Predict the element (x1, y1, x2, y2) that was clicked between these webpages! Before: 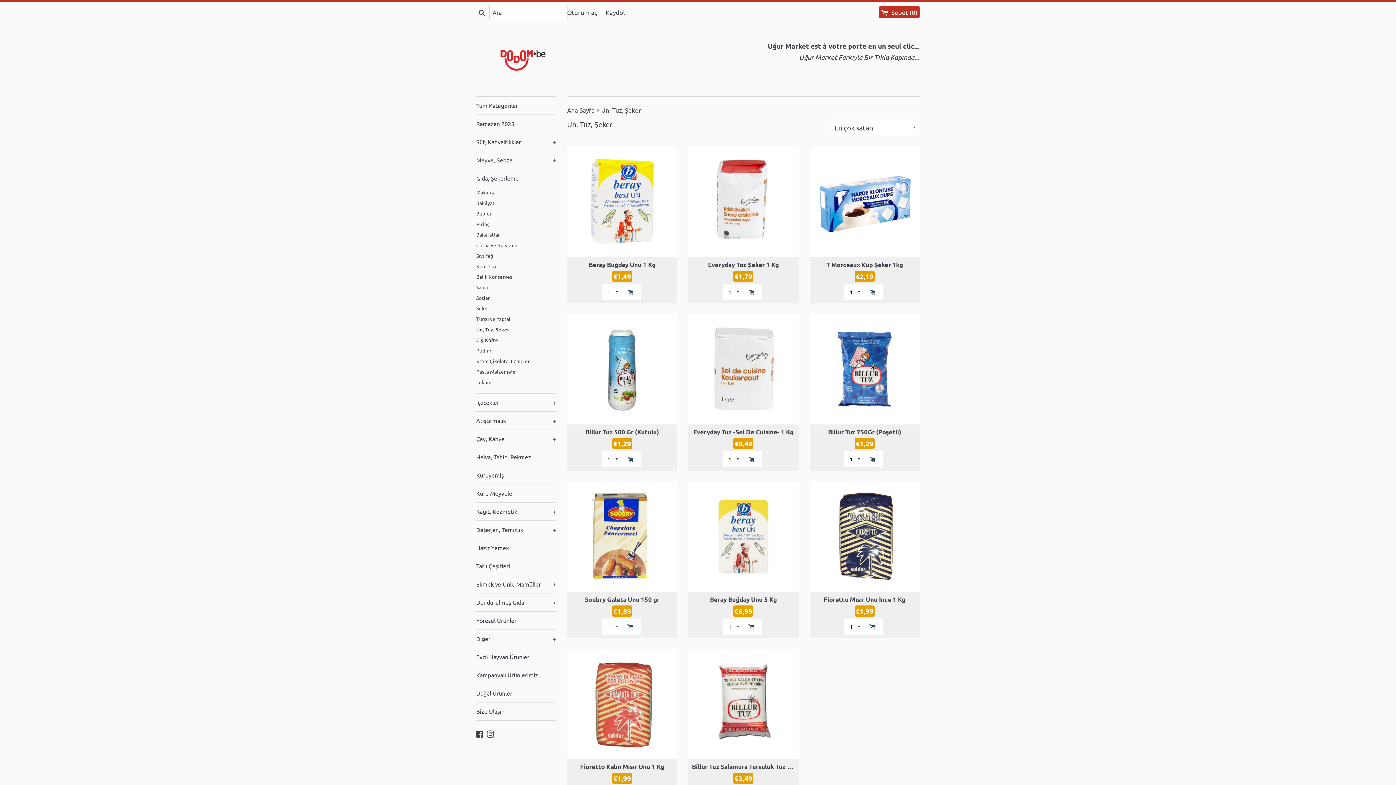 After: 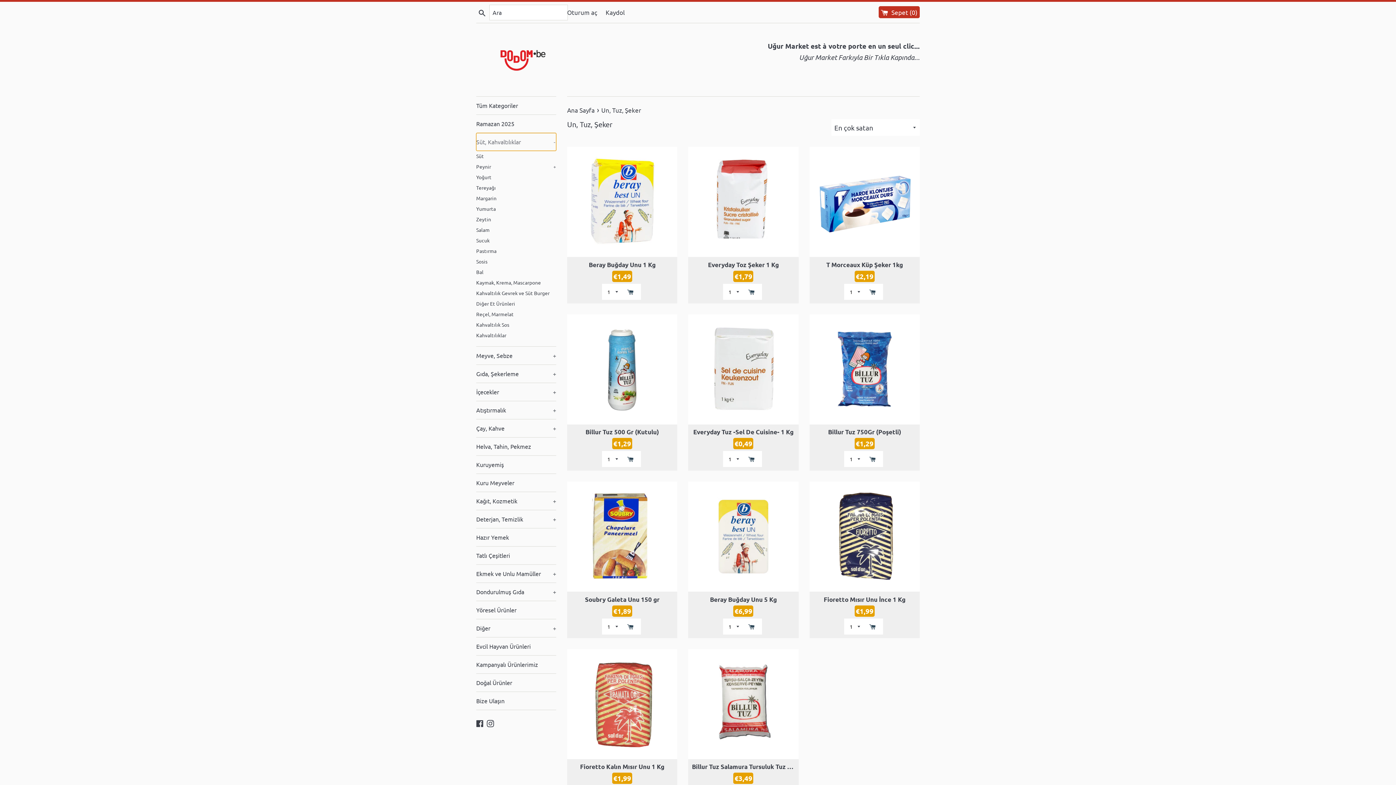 Action: bbox: (476, 133, 556, 150) label: Süt, Kahvaltılıklar
+